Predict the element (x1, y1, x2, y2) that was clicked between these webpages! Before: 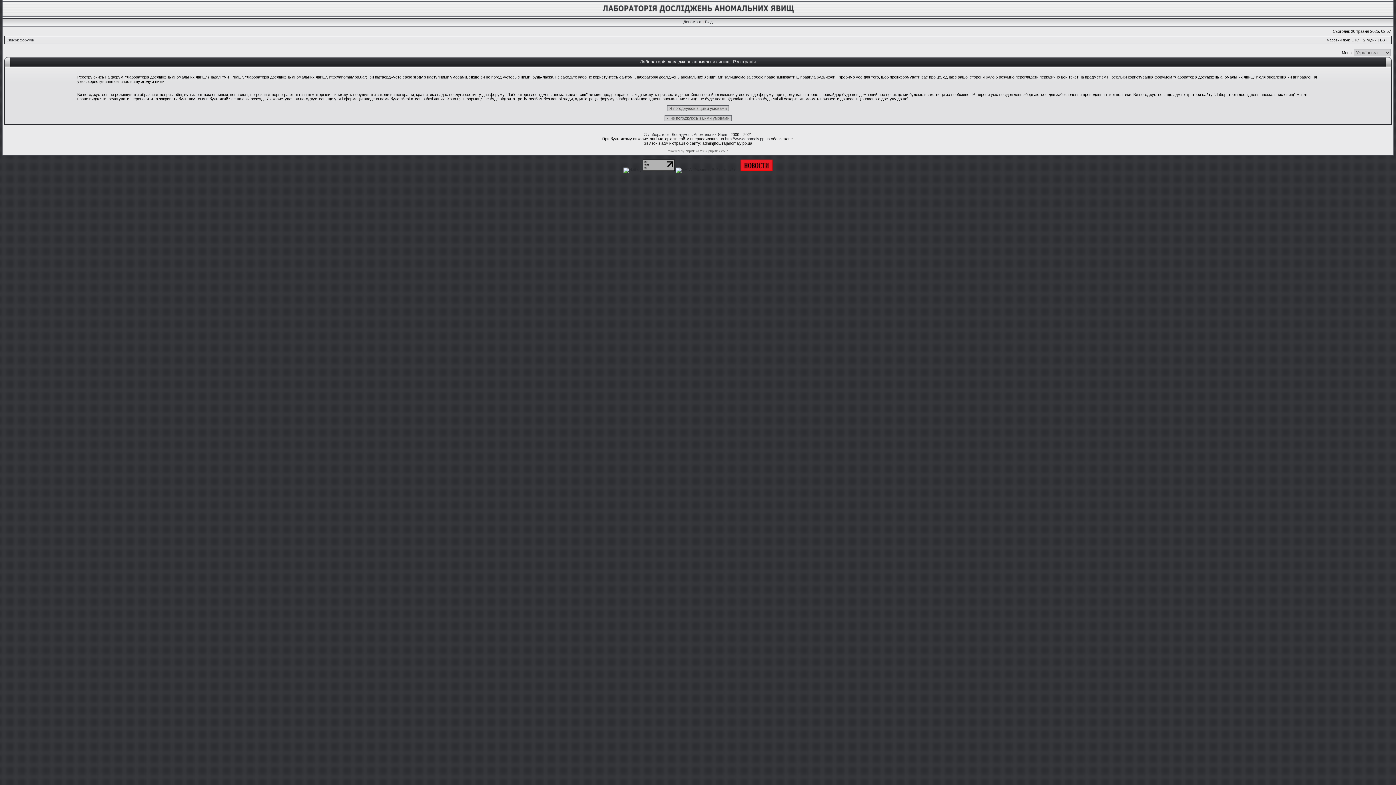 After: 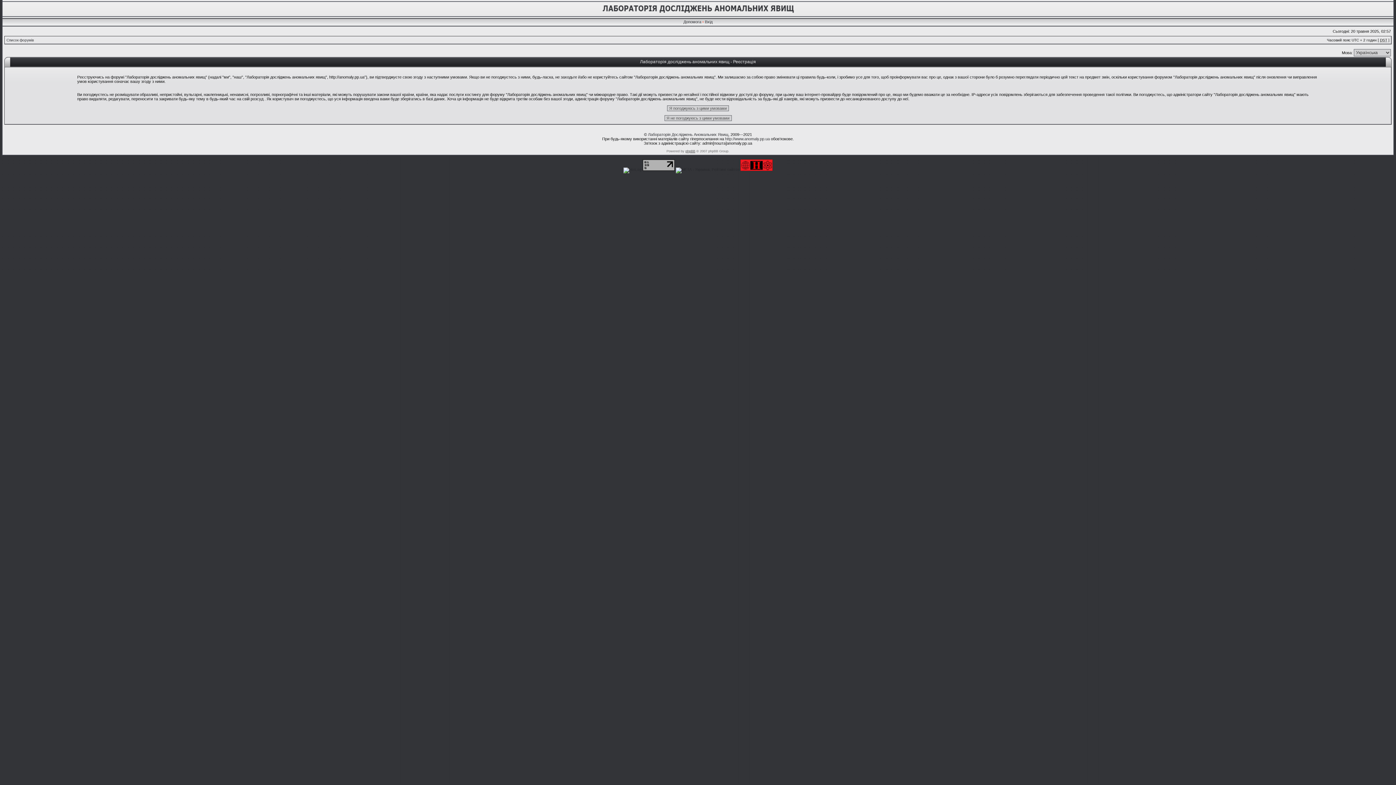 Action: bbox: (642, 167, 674, 171)